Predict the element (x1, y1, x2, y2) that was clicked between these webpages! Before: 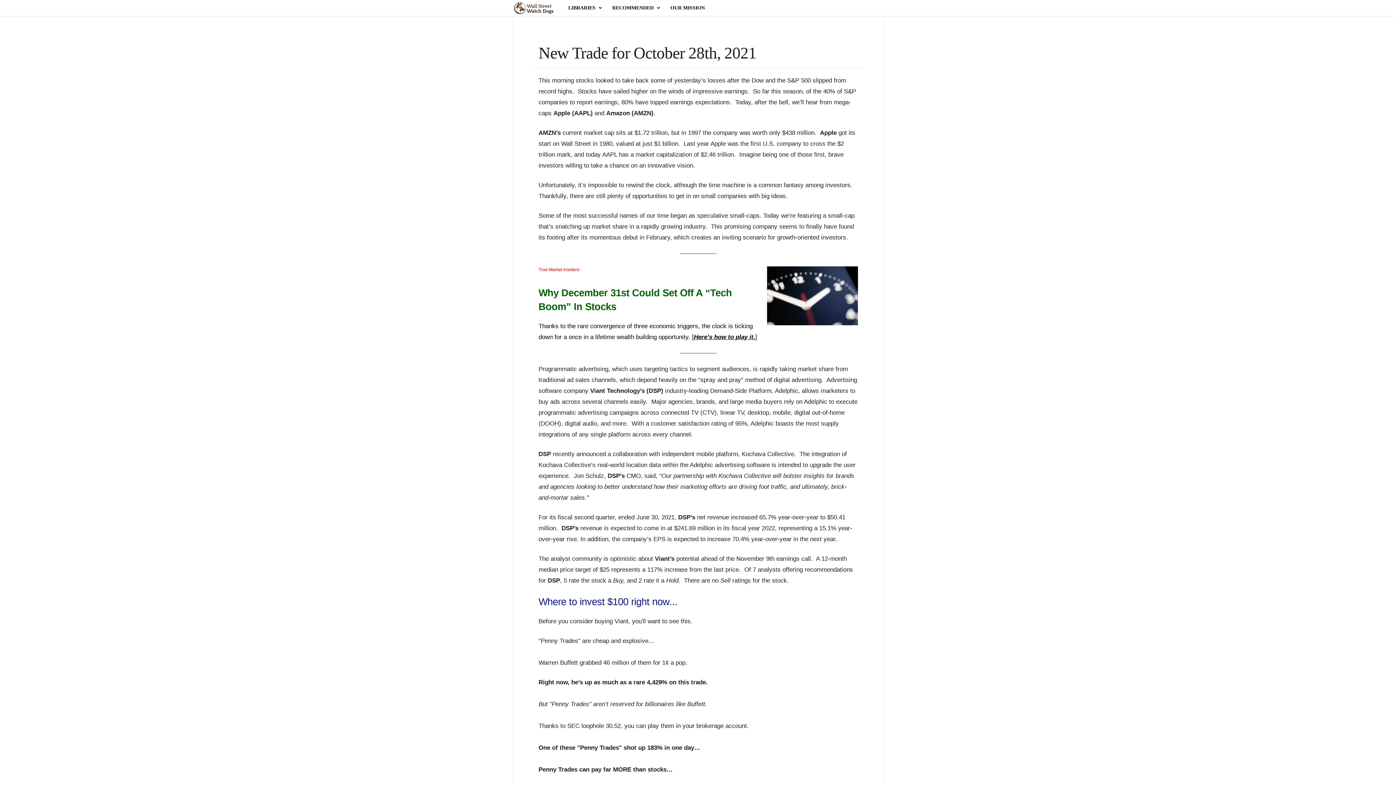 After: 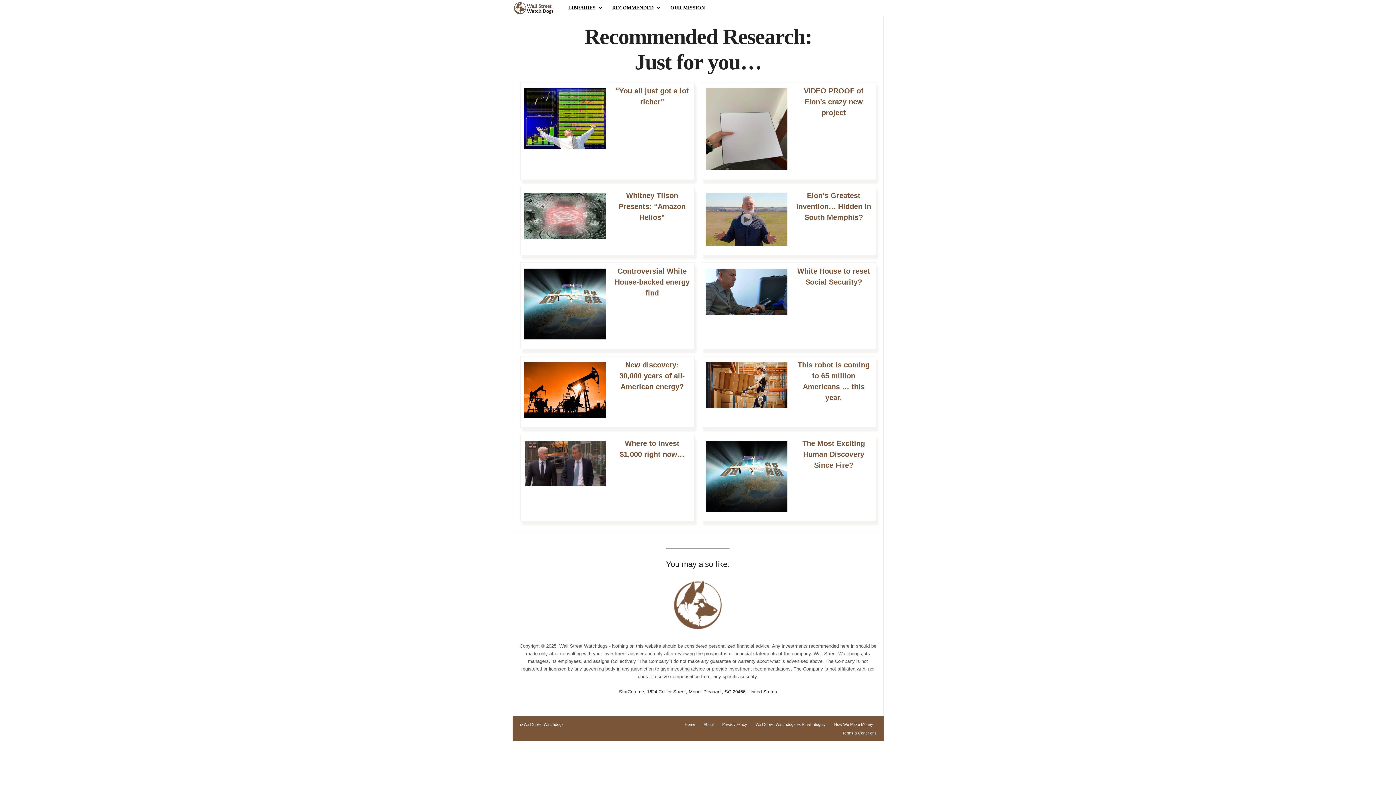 Action: bbox: (512, 0, 562, 16) label: Wall Street Watchdogs